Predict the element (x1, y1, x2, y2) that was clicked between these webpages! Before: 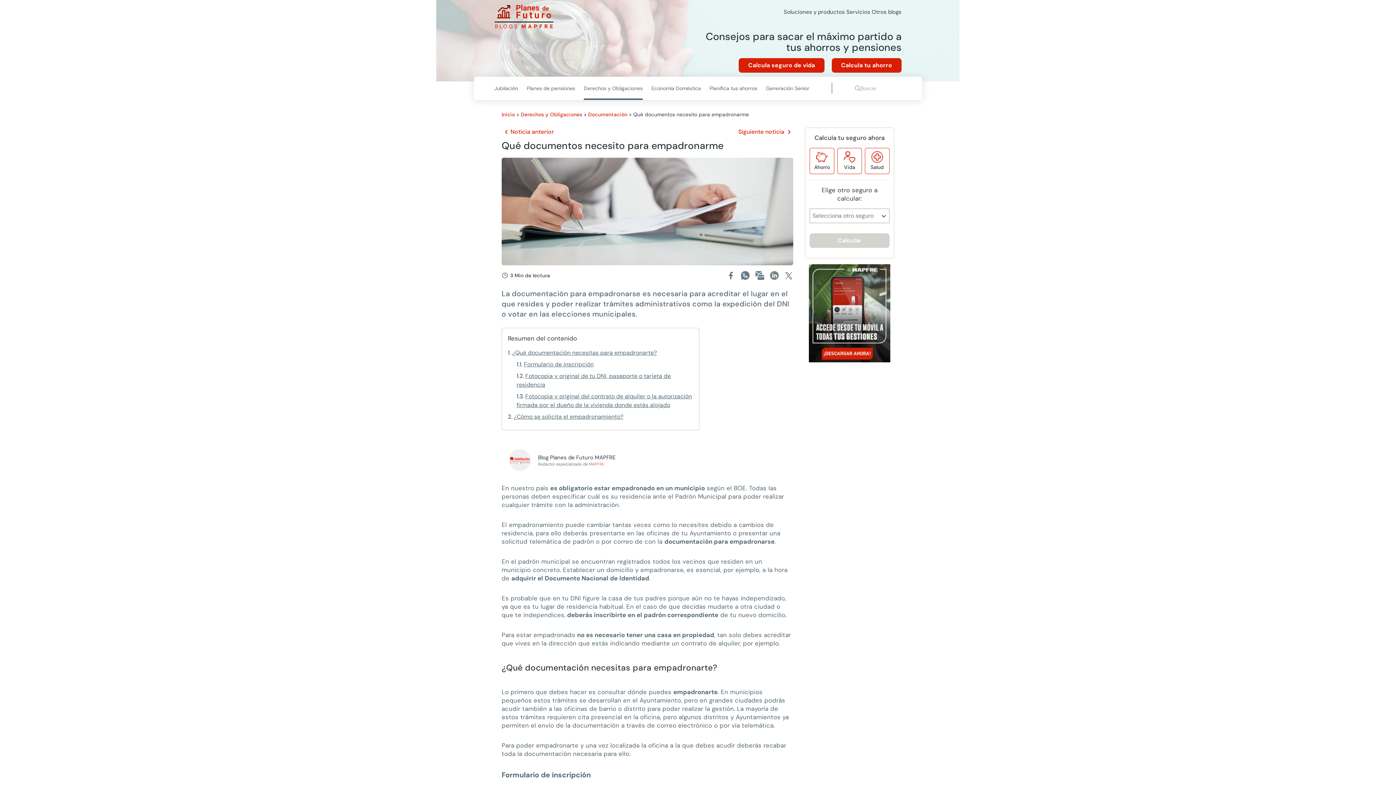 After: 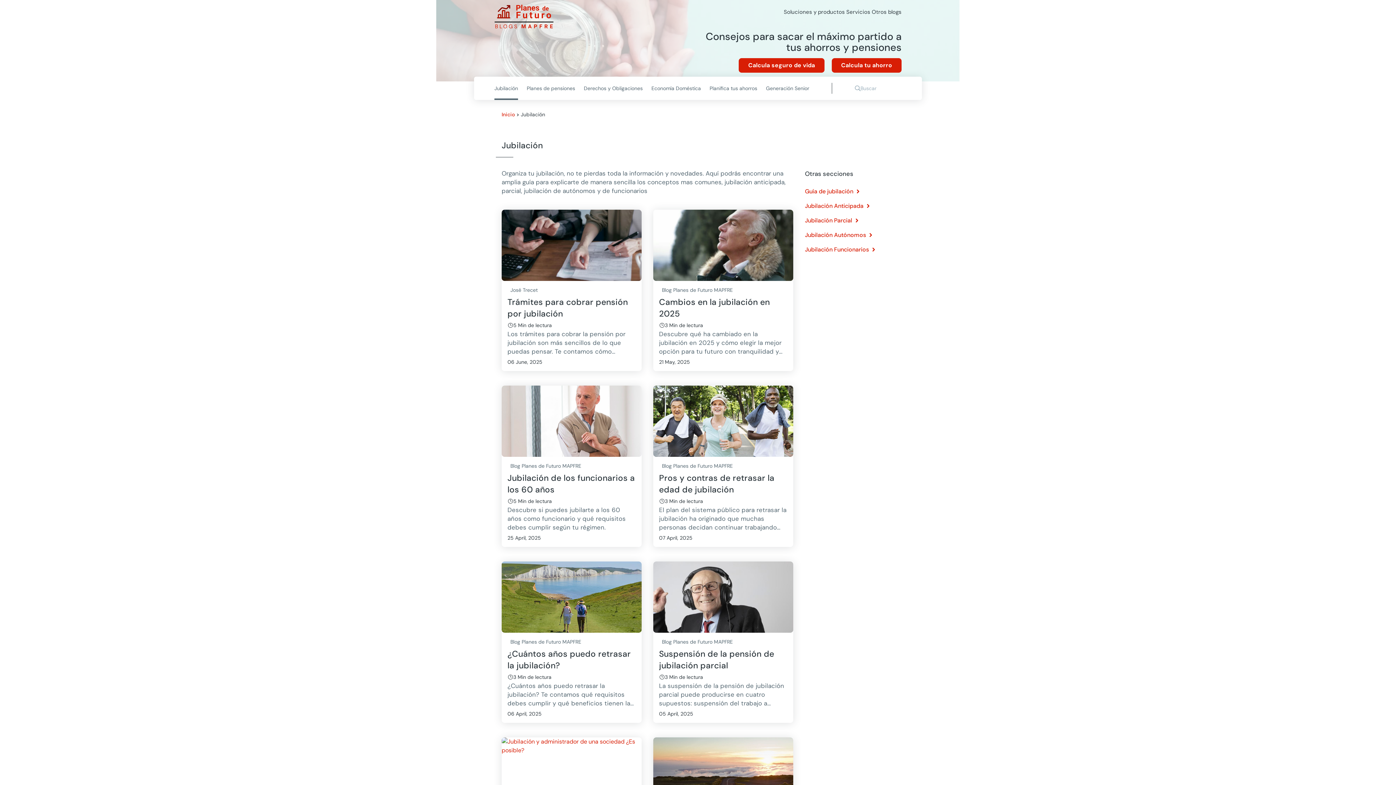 Action: bbox: (494, 76, 522, 98) label: Jubilación